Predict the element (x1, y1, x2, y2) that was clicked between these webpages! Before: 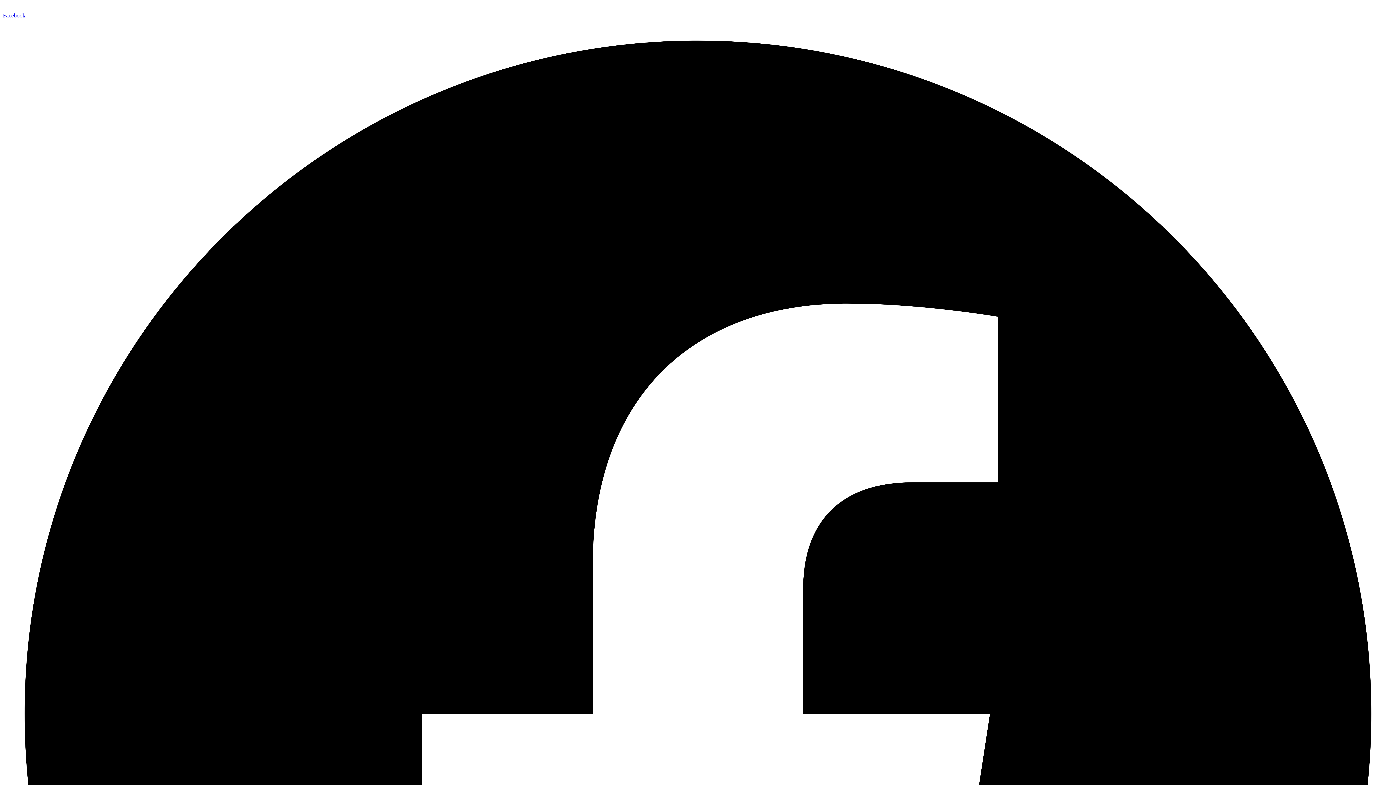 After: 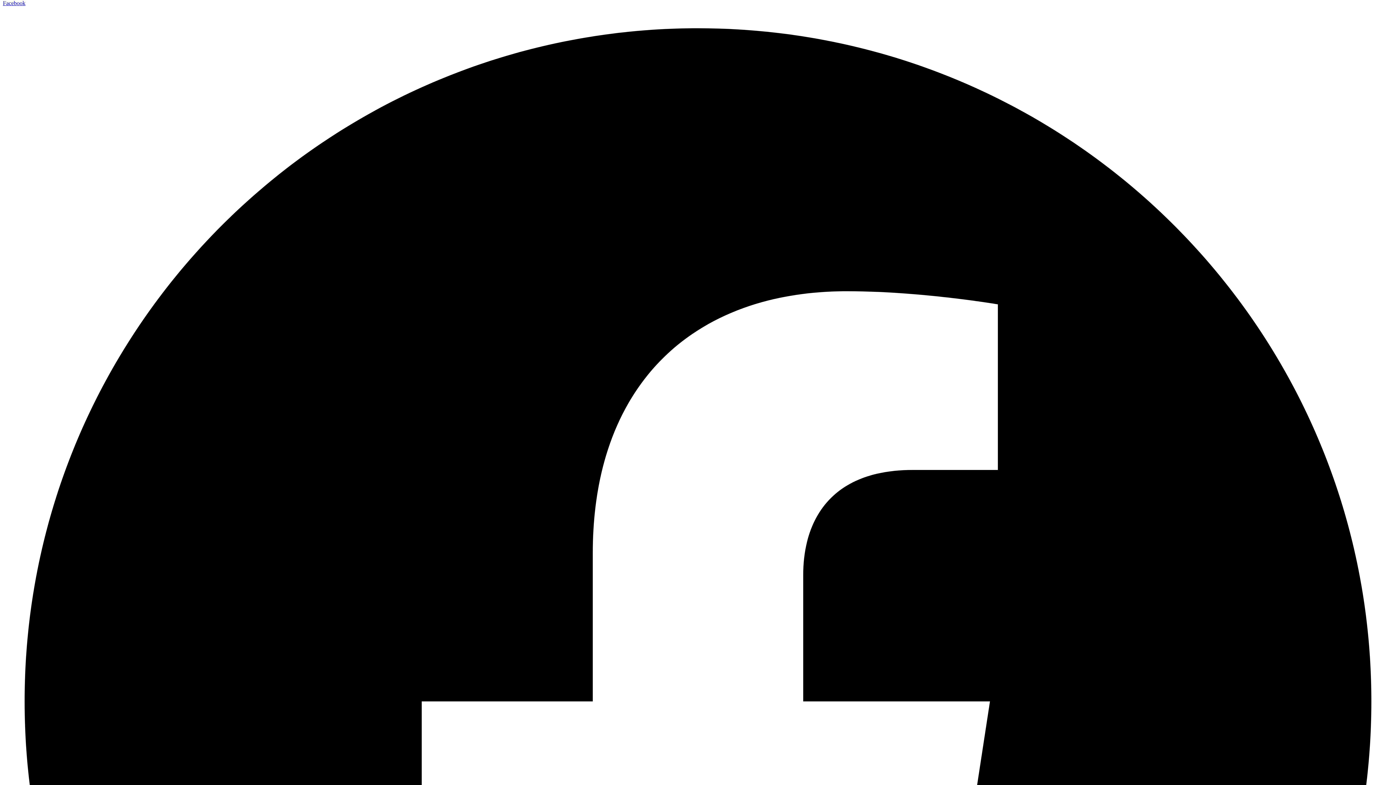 Action: bbox: (2, 12, 1393, 1410) label: Facebook  